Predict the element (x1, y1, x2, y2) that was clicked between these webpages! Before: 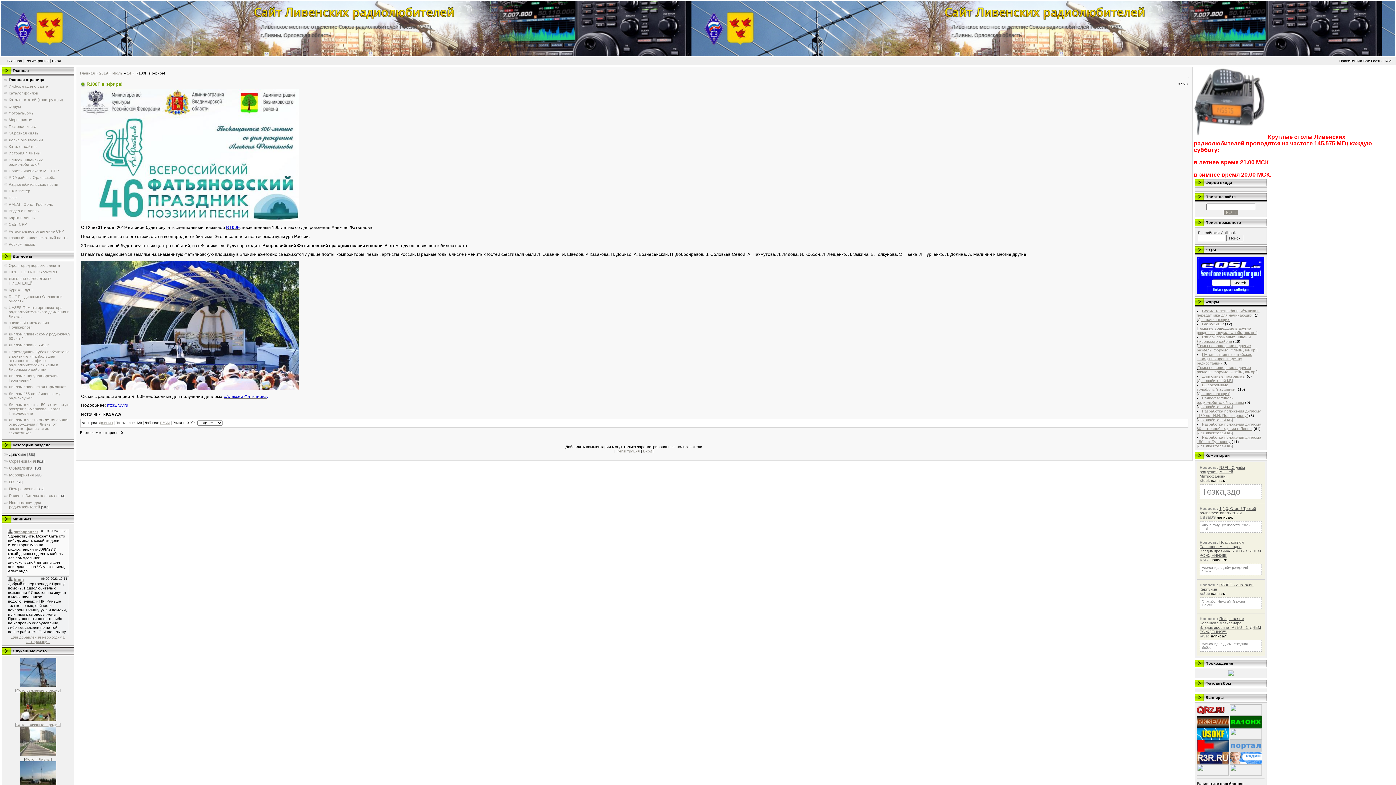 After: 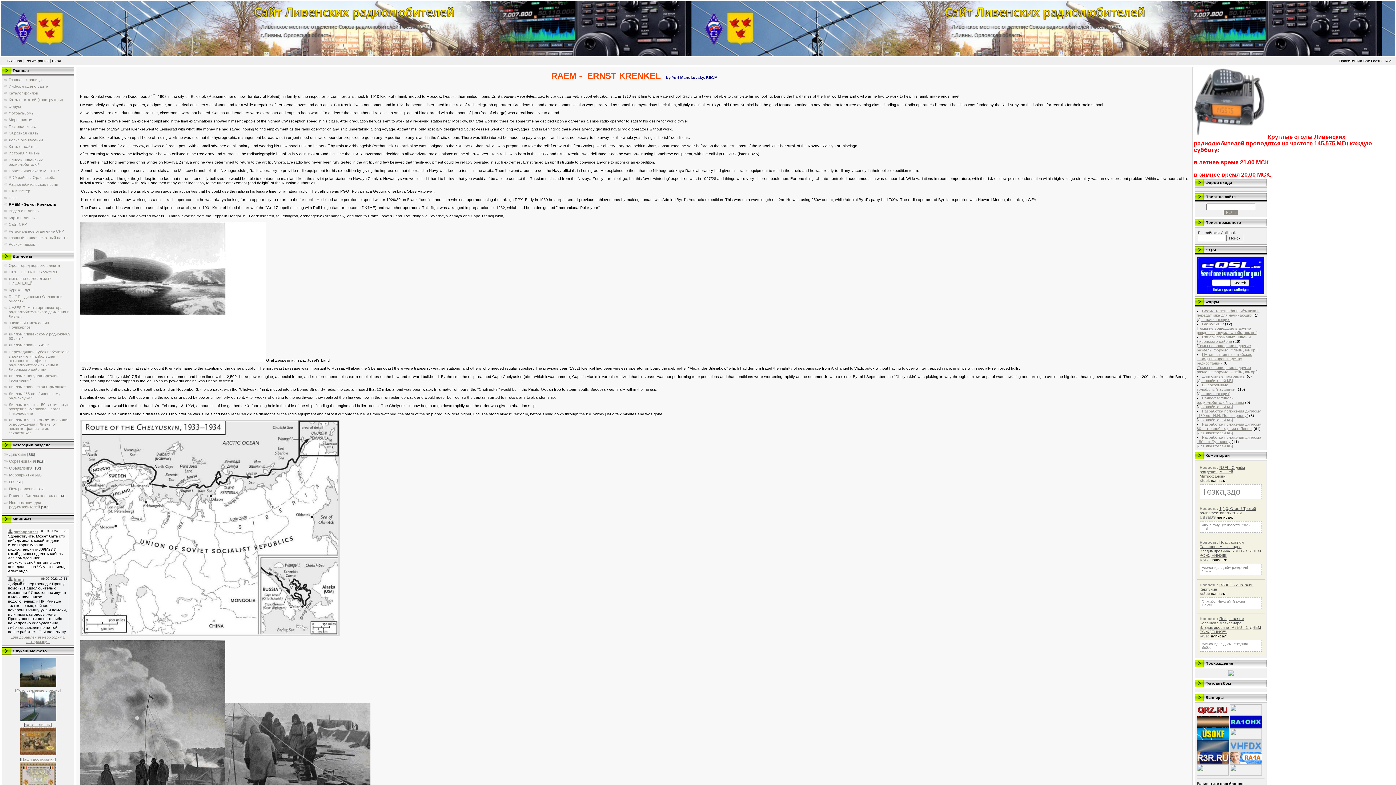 Action: label: RAEM - Эрнст Кренкель bbox: (8, 202, 53, 206)